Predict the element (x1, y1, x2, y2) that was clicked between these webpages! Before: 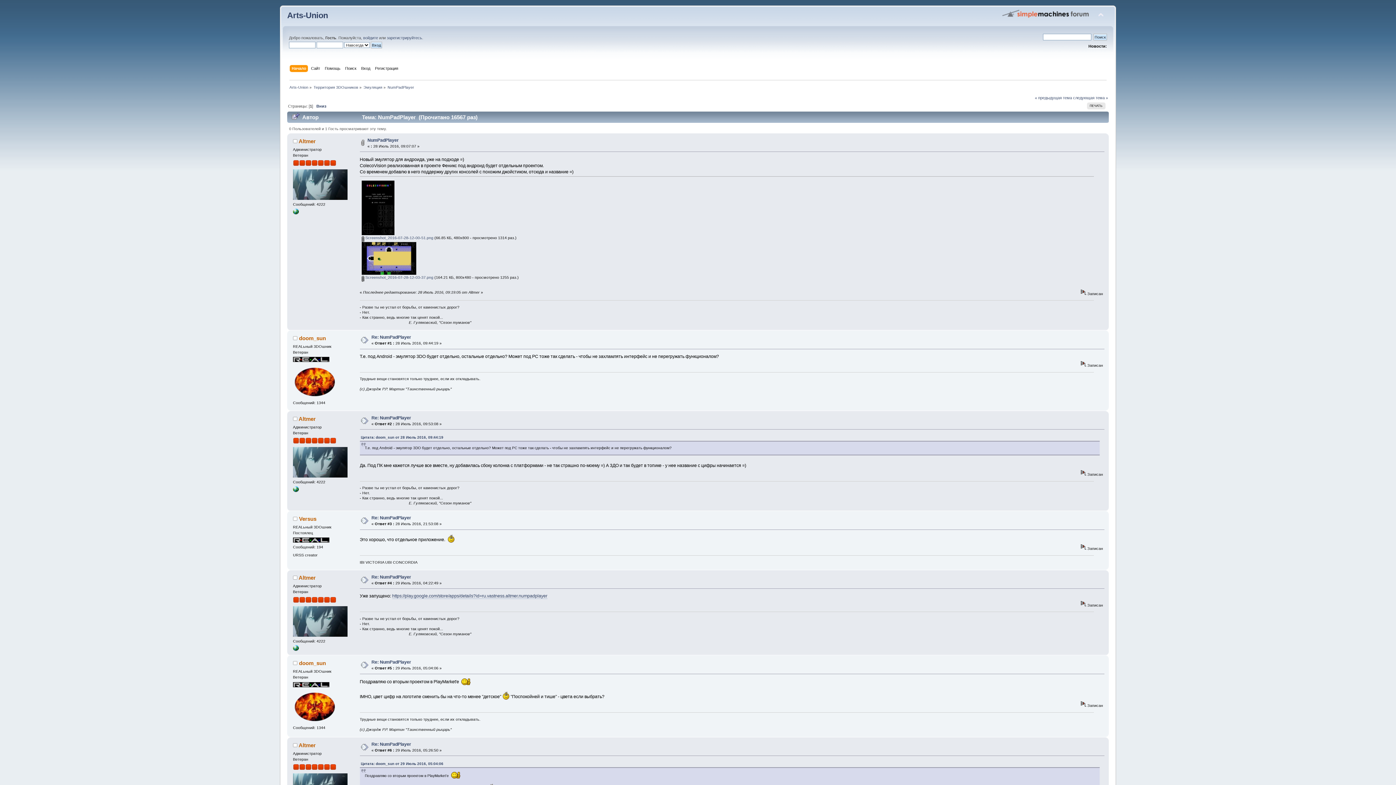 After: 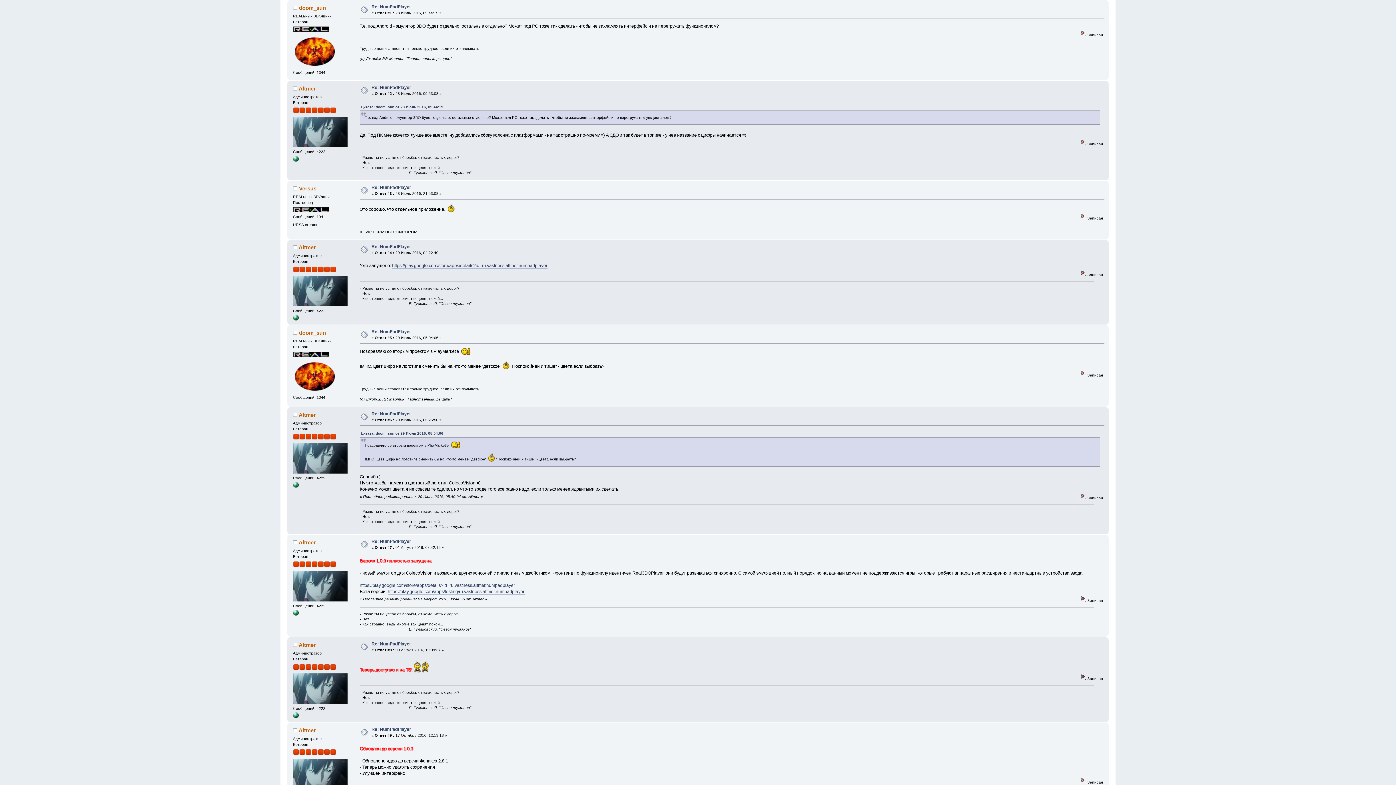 Action: bbox: (360, 435, 443, 439) label: Цитата: doom_sun от 28 Июль 2016, 09:44:19